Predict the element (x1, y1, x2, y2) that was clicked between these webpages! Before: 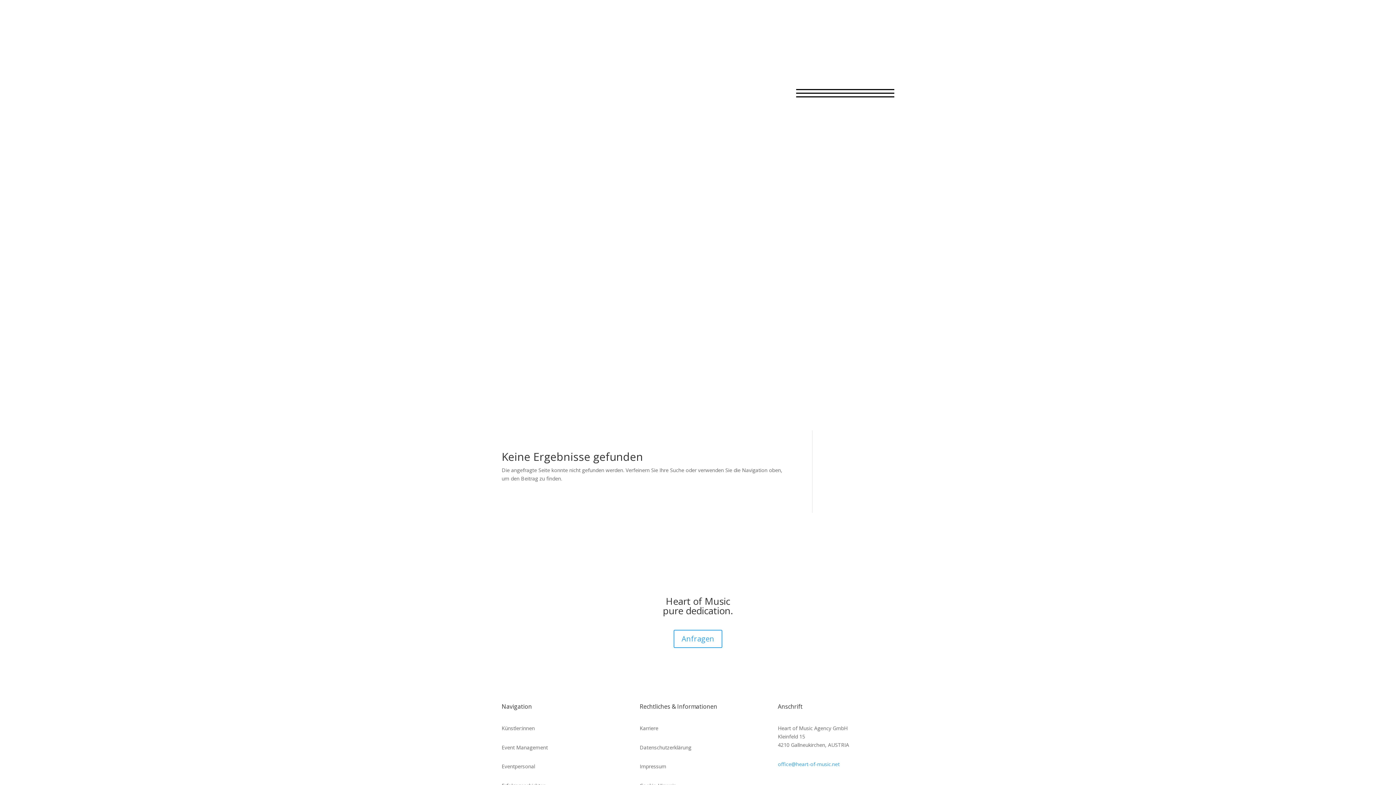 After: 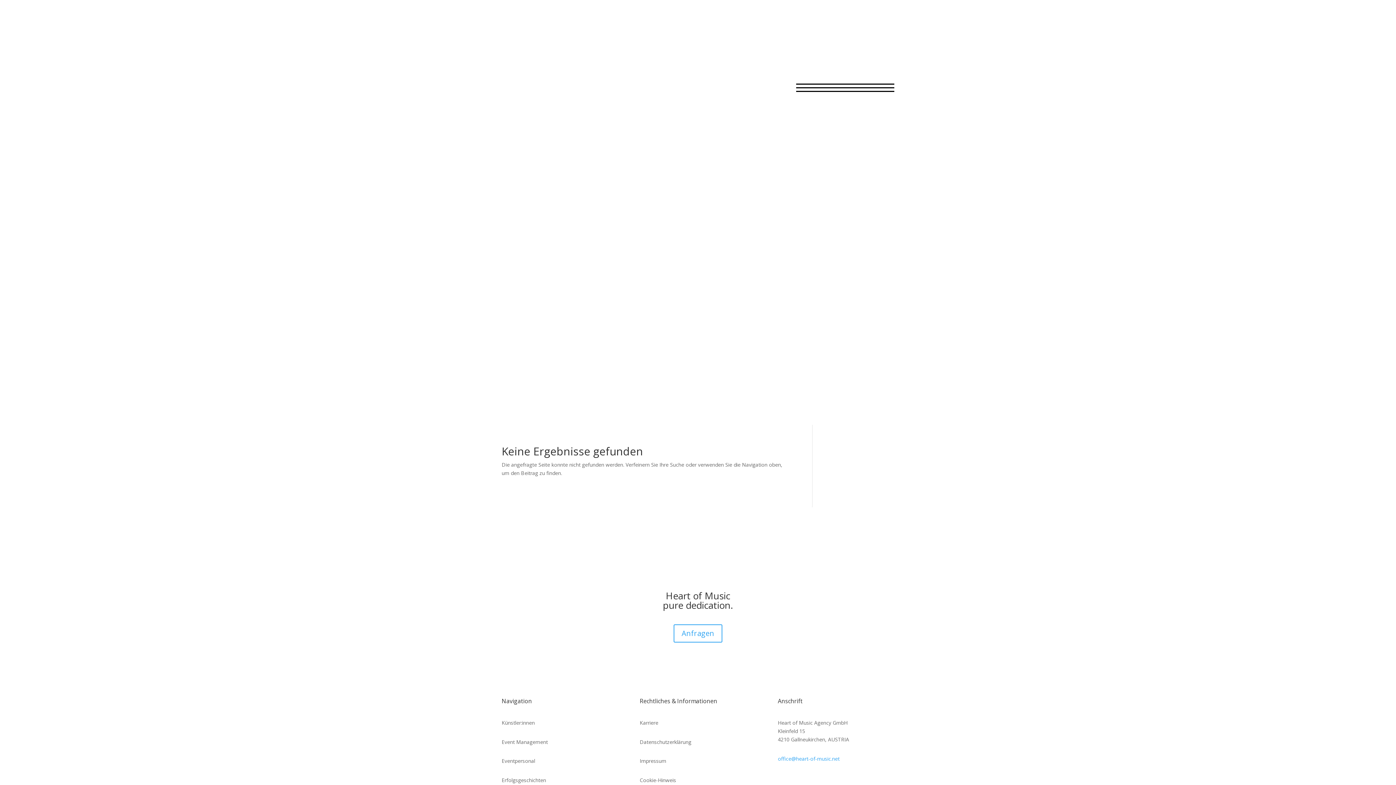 Action: bbox: (778, 779, 789, 791)